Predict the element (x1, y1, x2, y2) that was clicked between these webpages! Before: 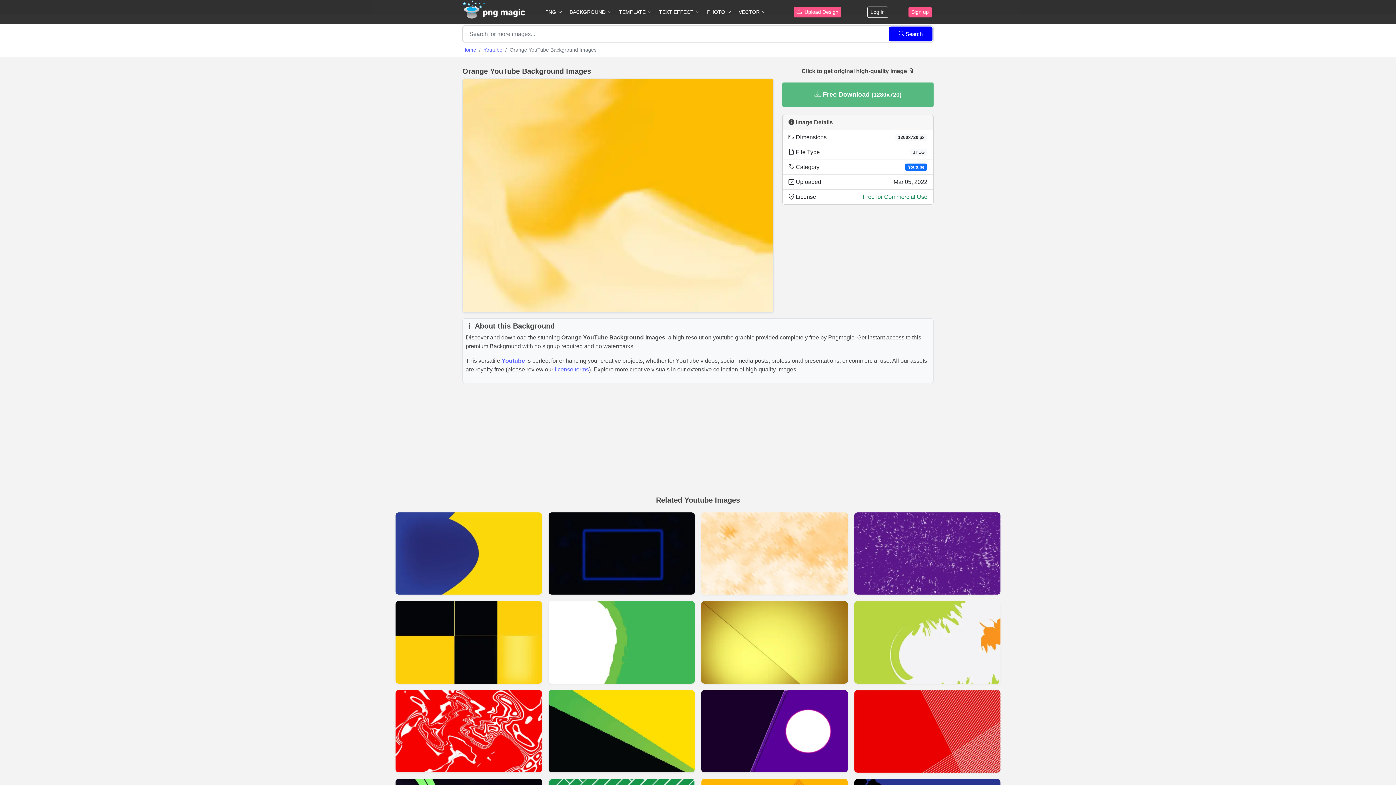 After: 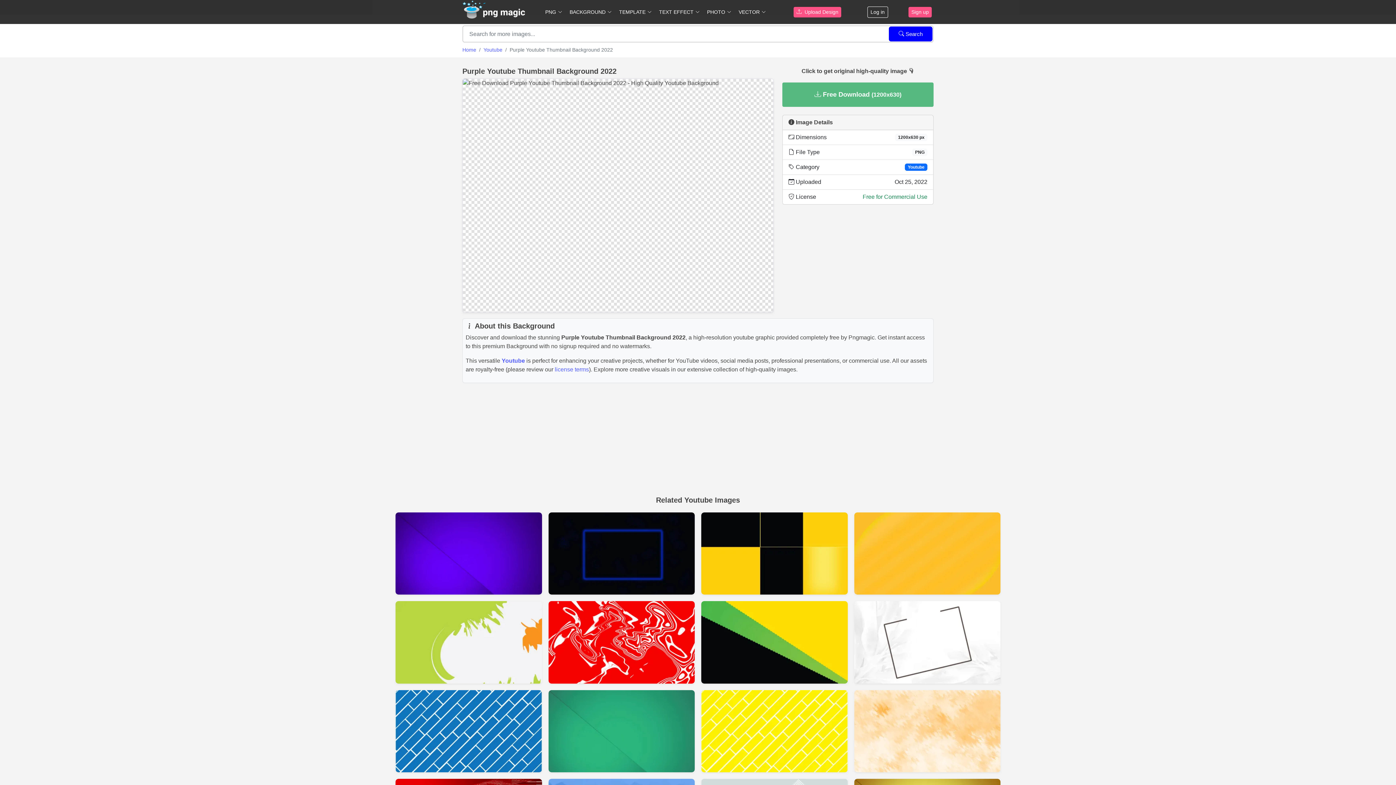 Action: bbox: (701, 690, 847, 772) label: View details for Purple Youtube Thumbnail Background 2022